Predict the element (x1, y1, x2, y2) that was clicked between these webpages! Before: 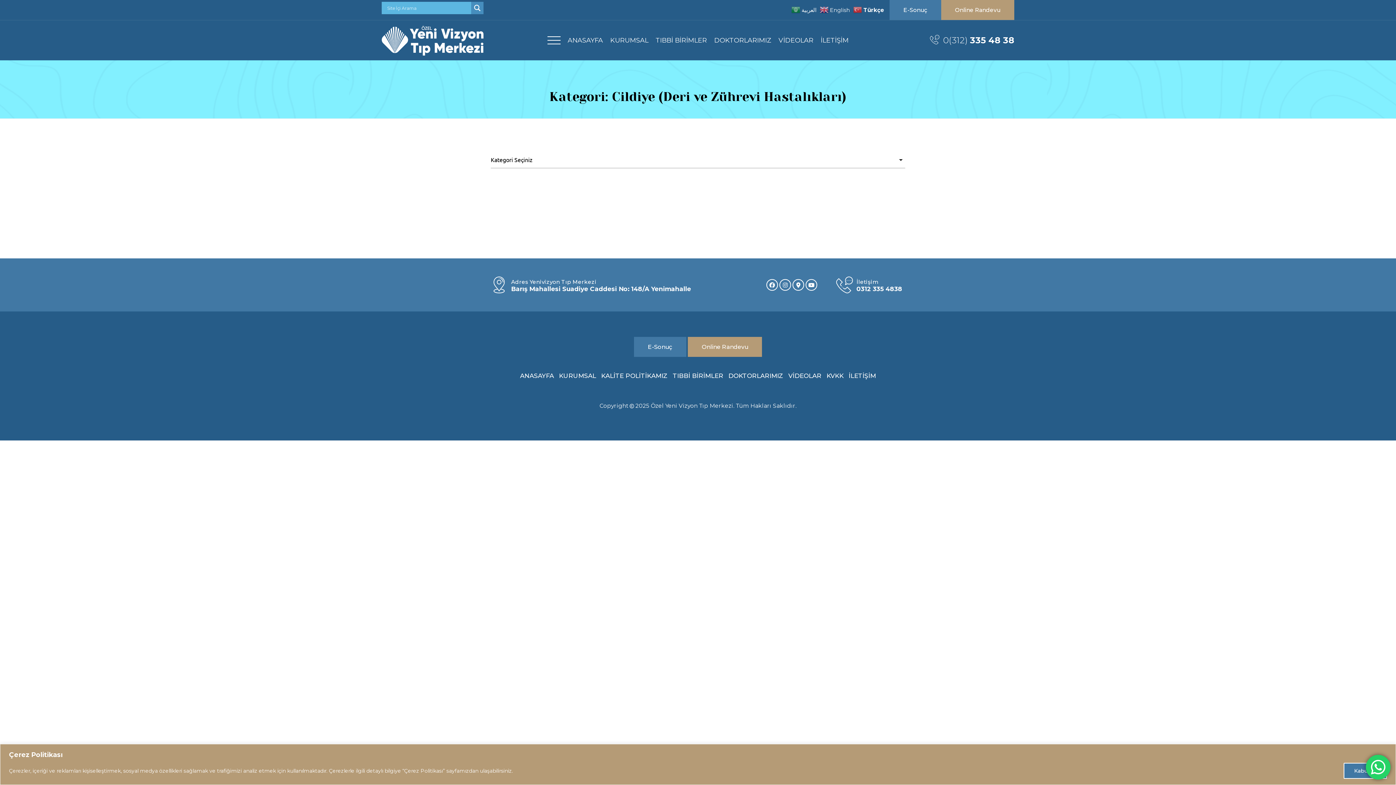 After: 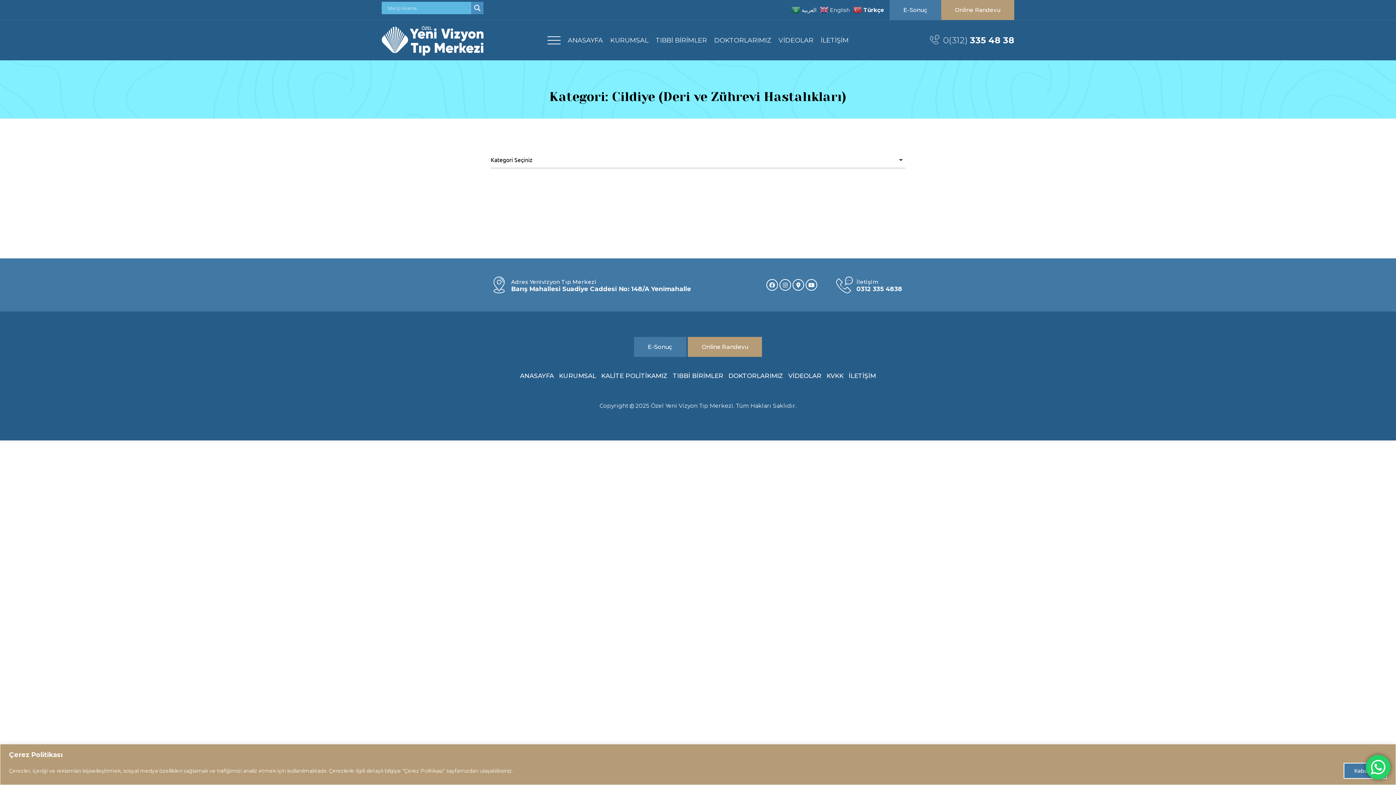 Action: bbox: (889, 0, 941, 20) label: E-Sonuç